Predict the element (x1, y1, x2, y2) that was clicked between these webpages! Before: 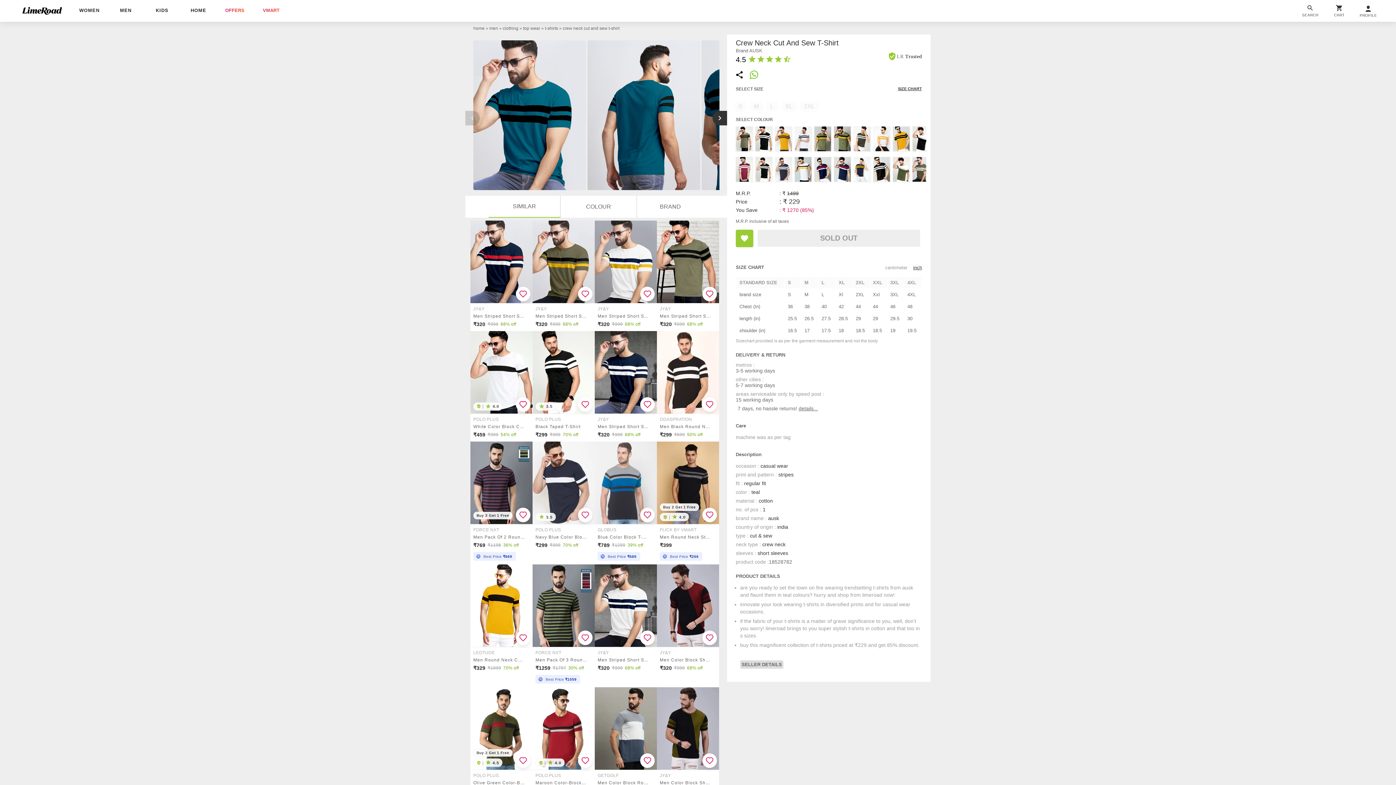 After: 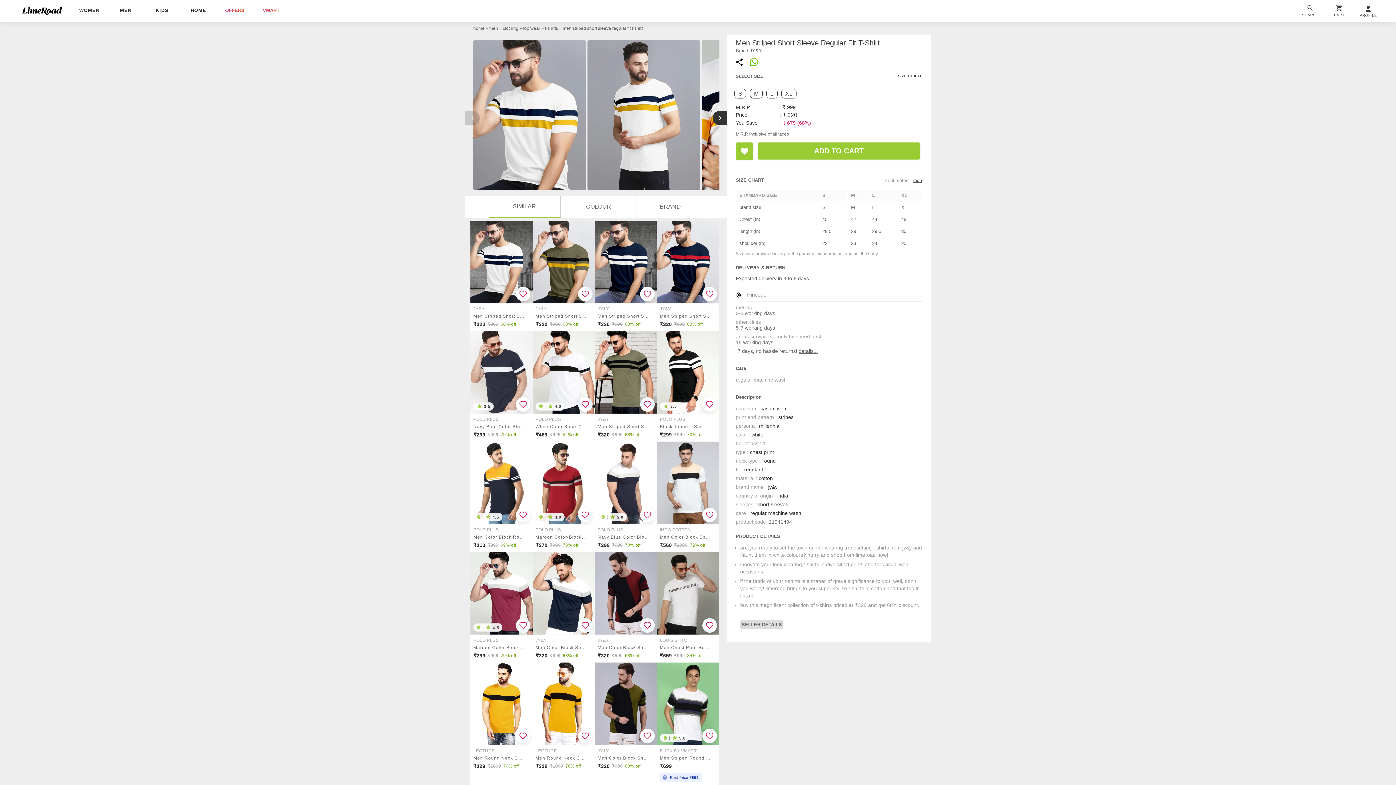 Action: bbox: (594, 220, 657, 303)